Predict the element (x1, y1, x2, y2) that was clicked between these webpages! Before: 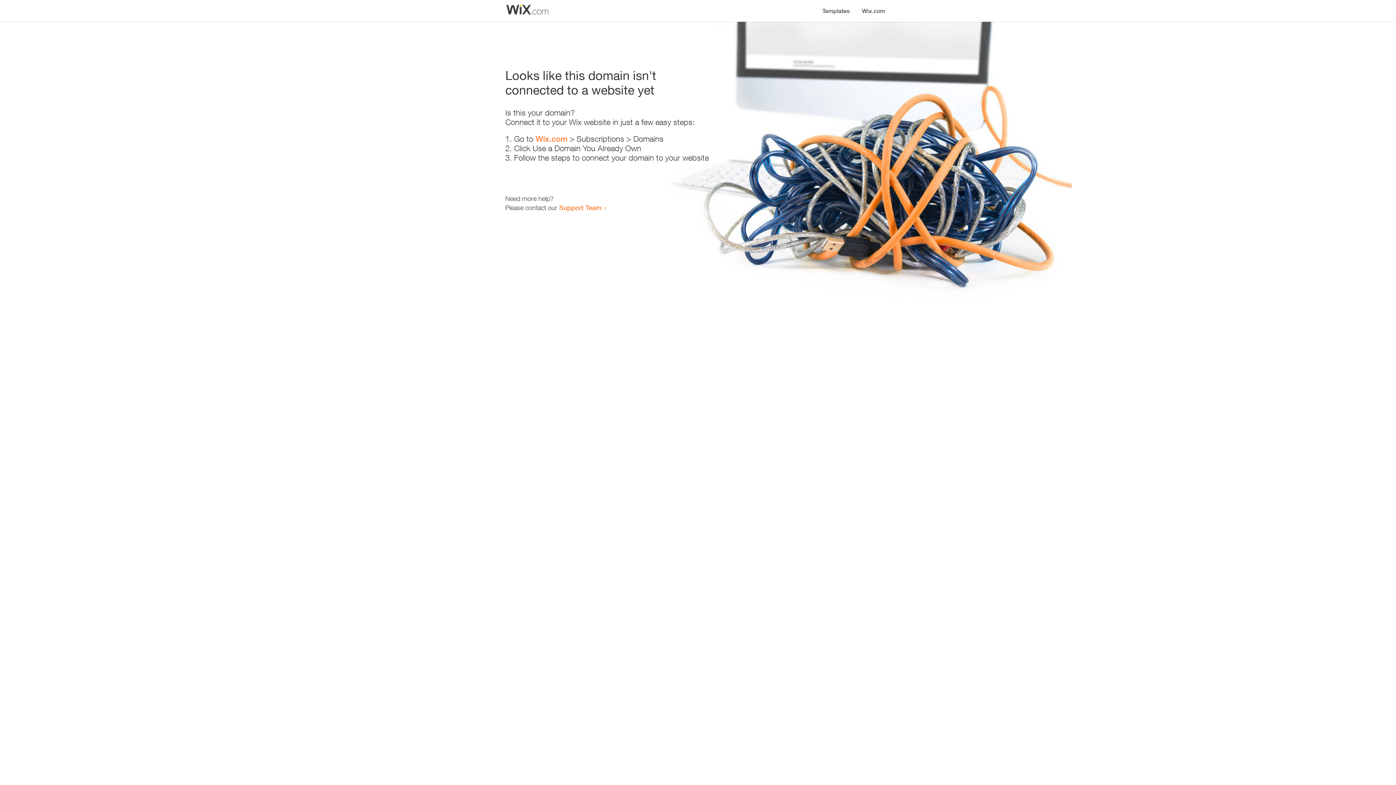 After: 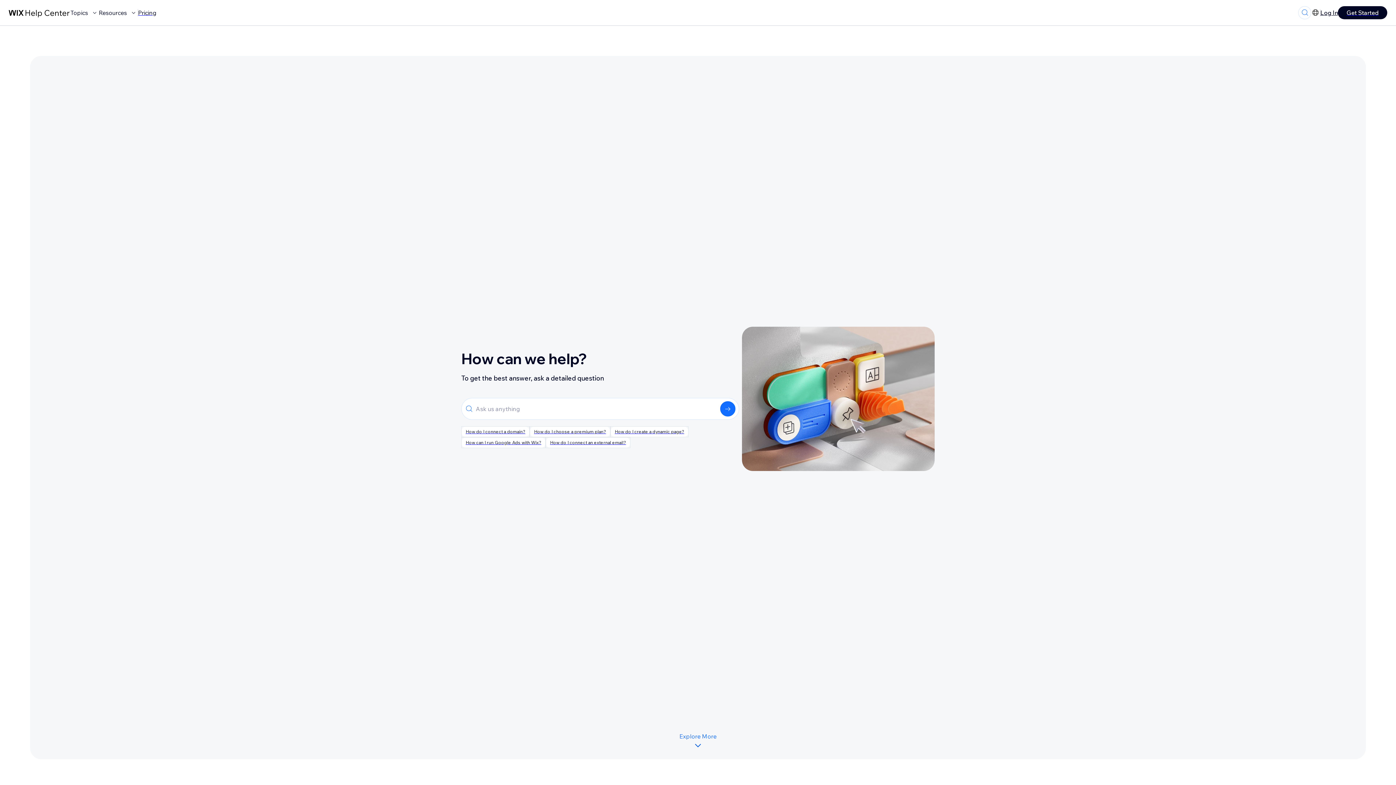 Action: label: Support Team bbox: (559, 203, 601, 211)